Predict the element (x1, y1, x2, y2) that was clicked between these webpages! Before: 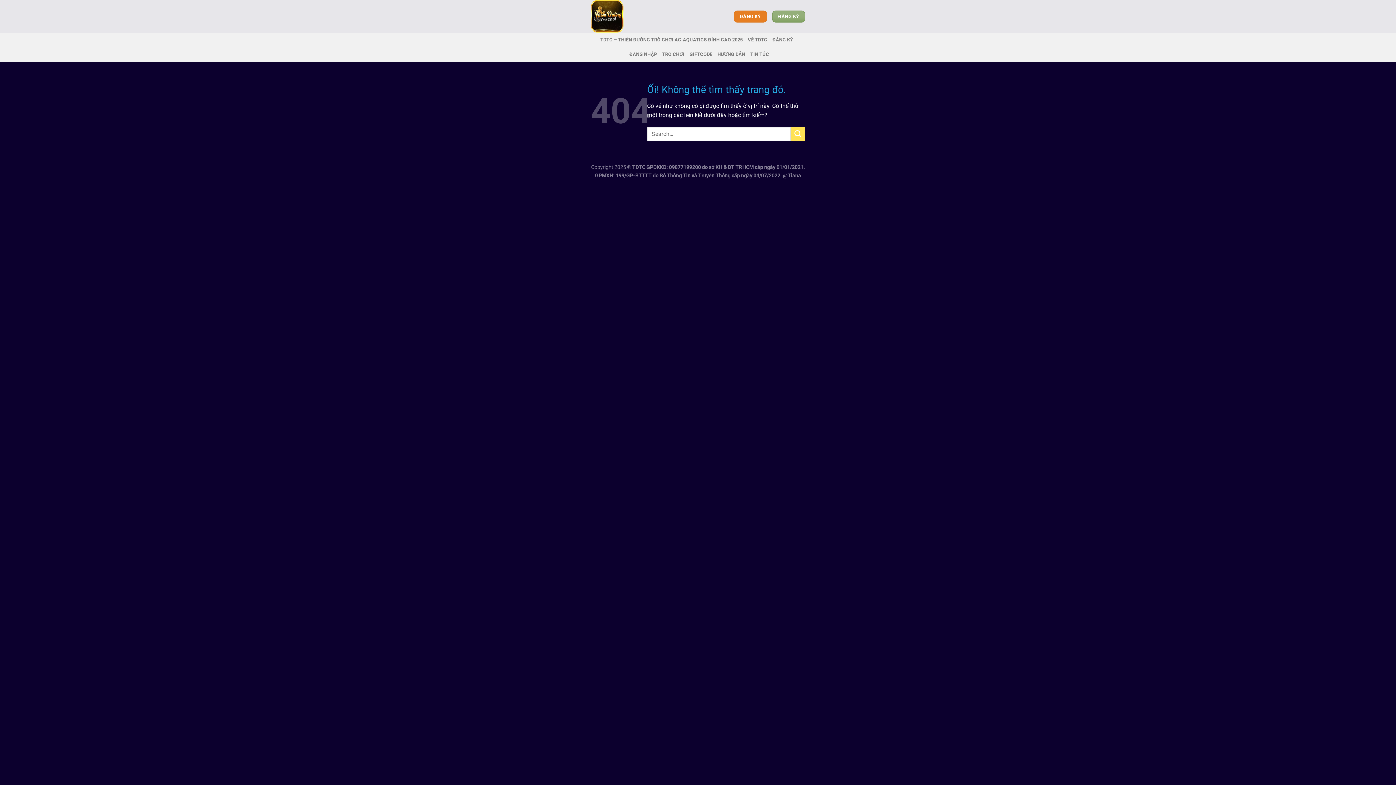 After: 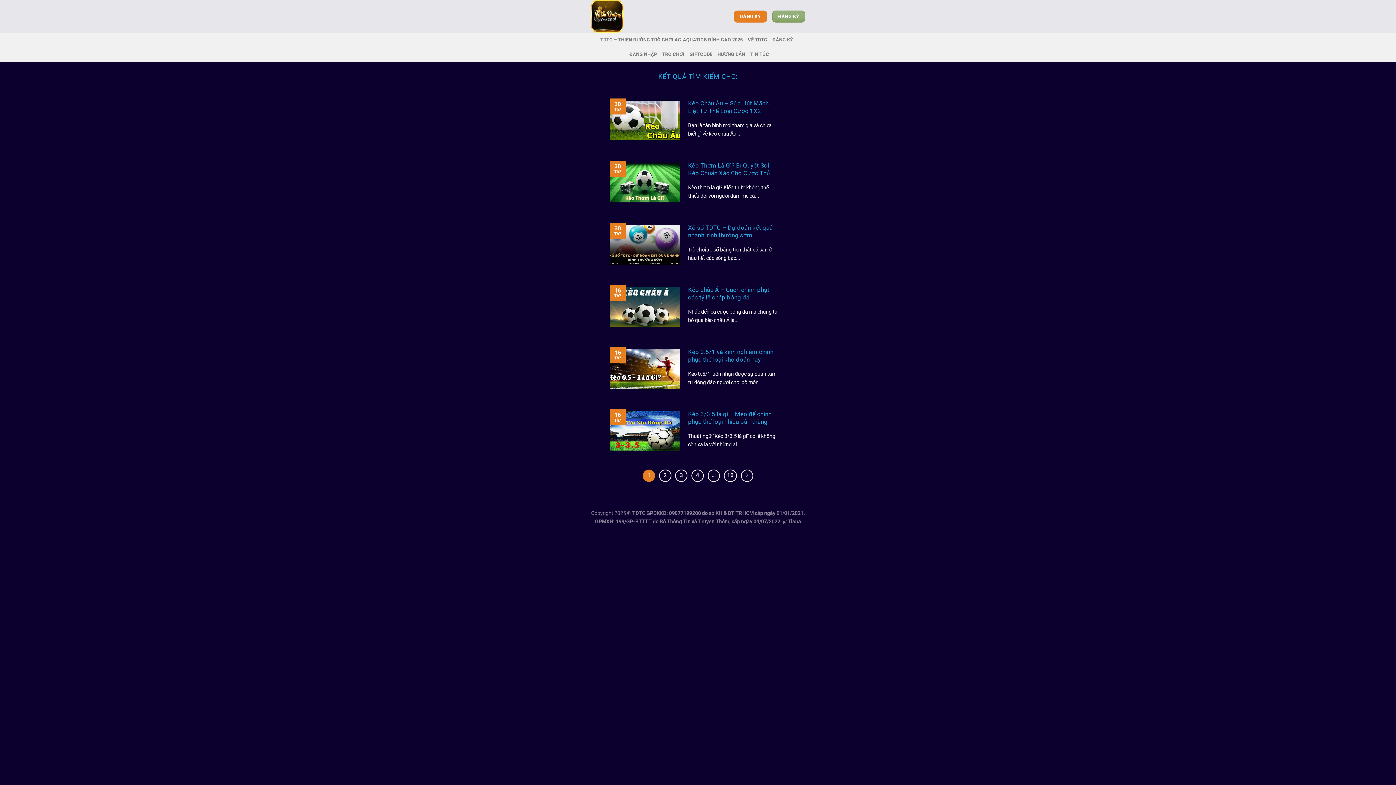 Action: label: Nộp bbox: (790, 127, 805, 141)